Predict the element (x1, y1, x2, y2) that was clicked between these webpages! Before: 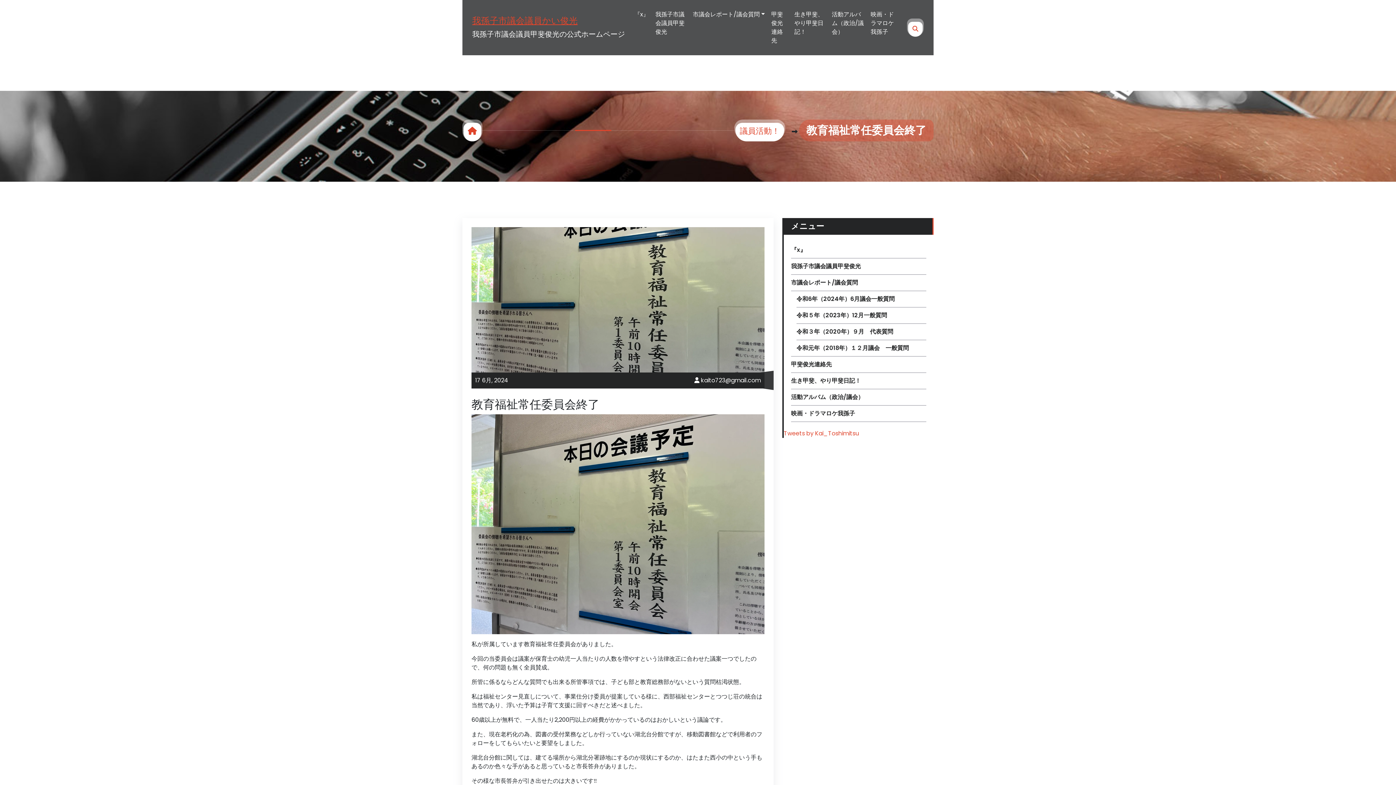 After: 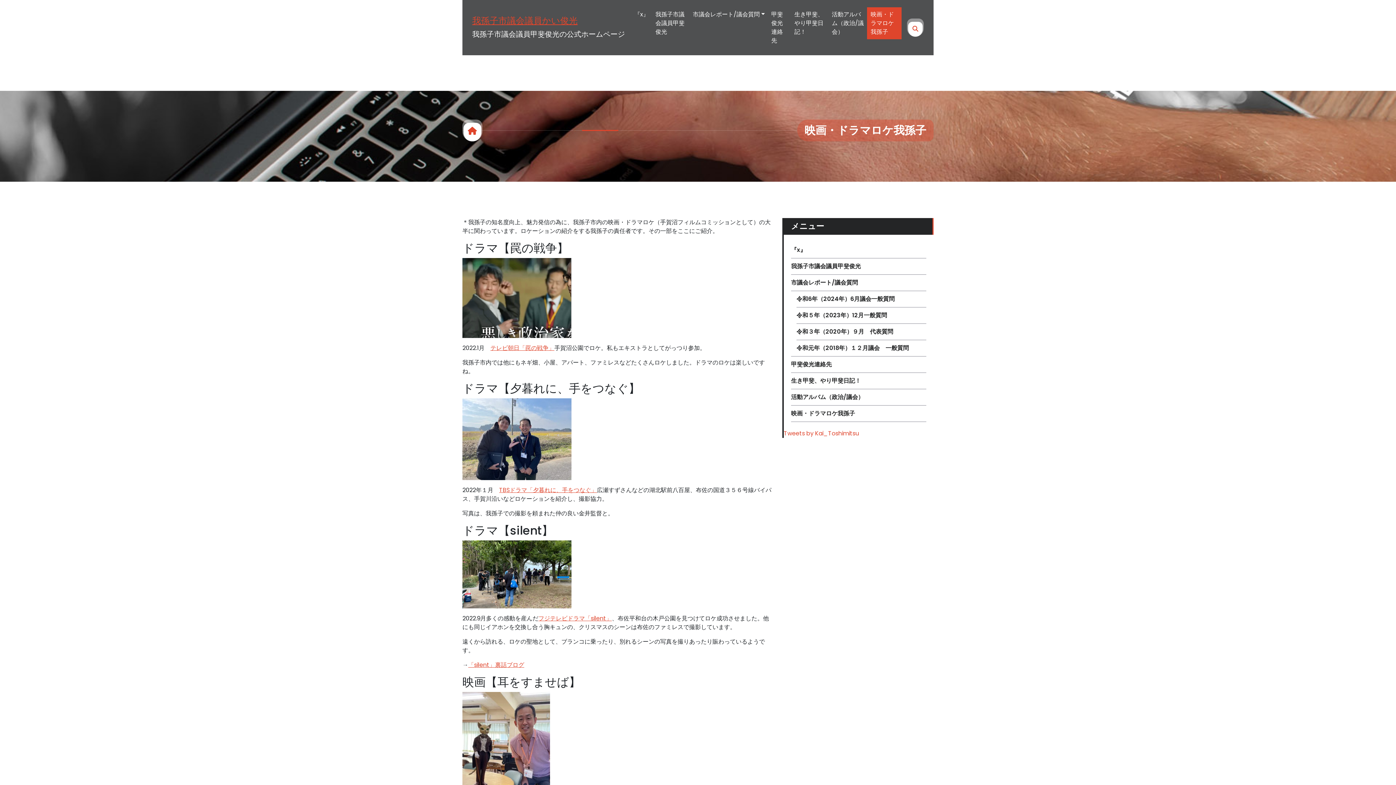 Action: label: 映画・ドラマロケ我孫子 bbox: (867, 7, 901, 39)